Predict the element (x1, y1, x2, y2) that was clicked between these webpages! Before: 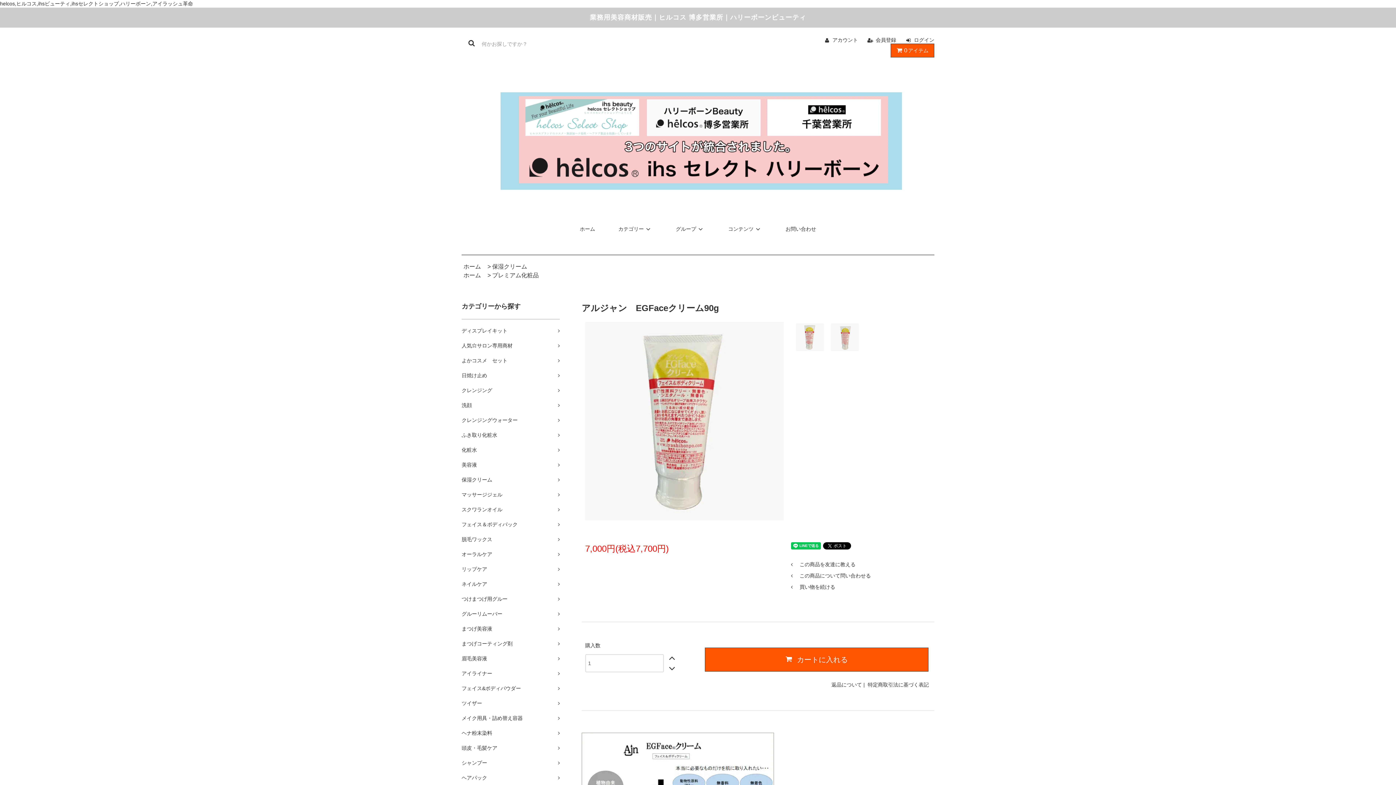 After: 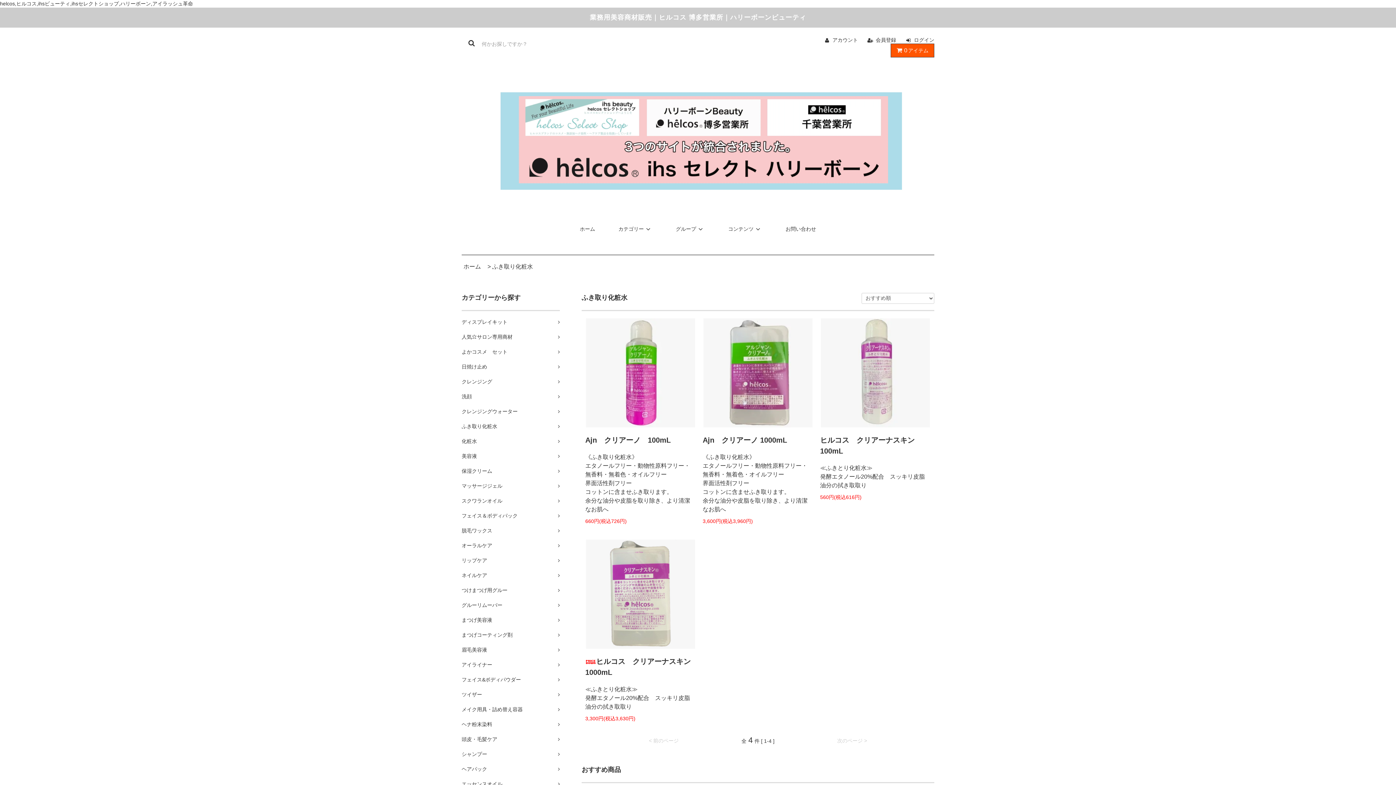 Action: bbox: (461, 427, 560, 442) label: ふき取り化粧水	